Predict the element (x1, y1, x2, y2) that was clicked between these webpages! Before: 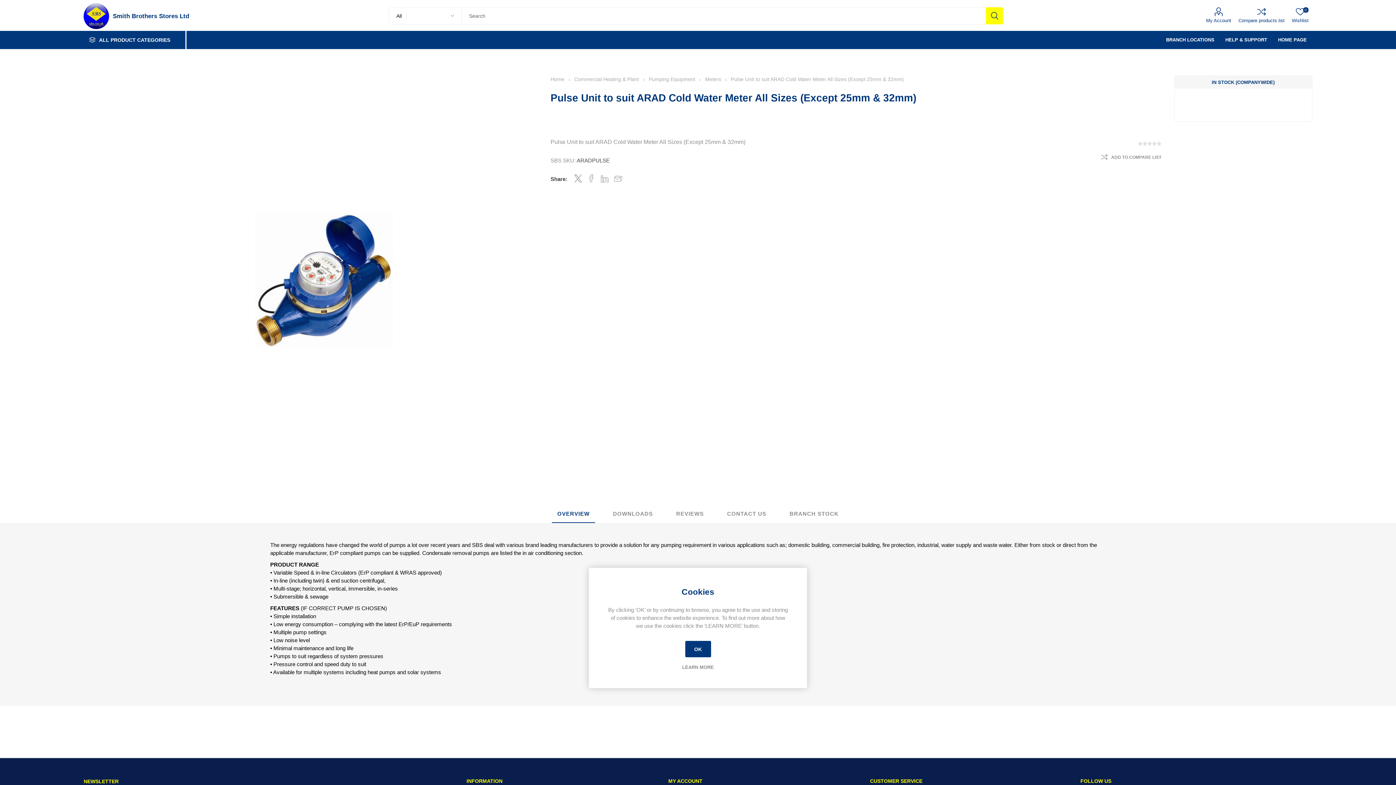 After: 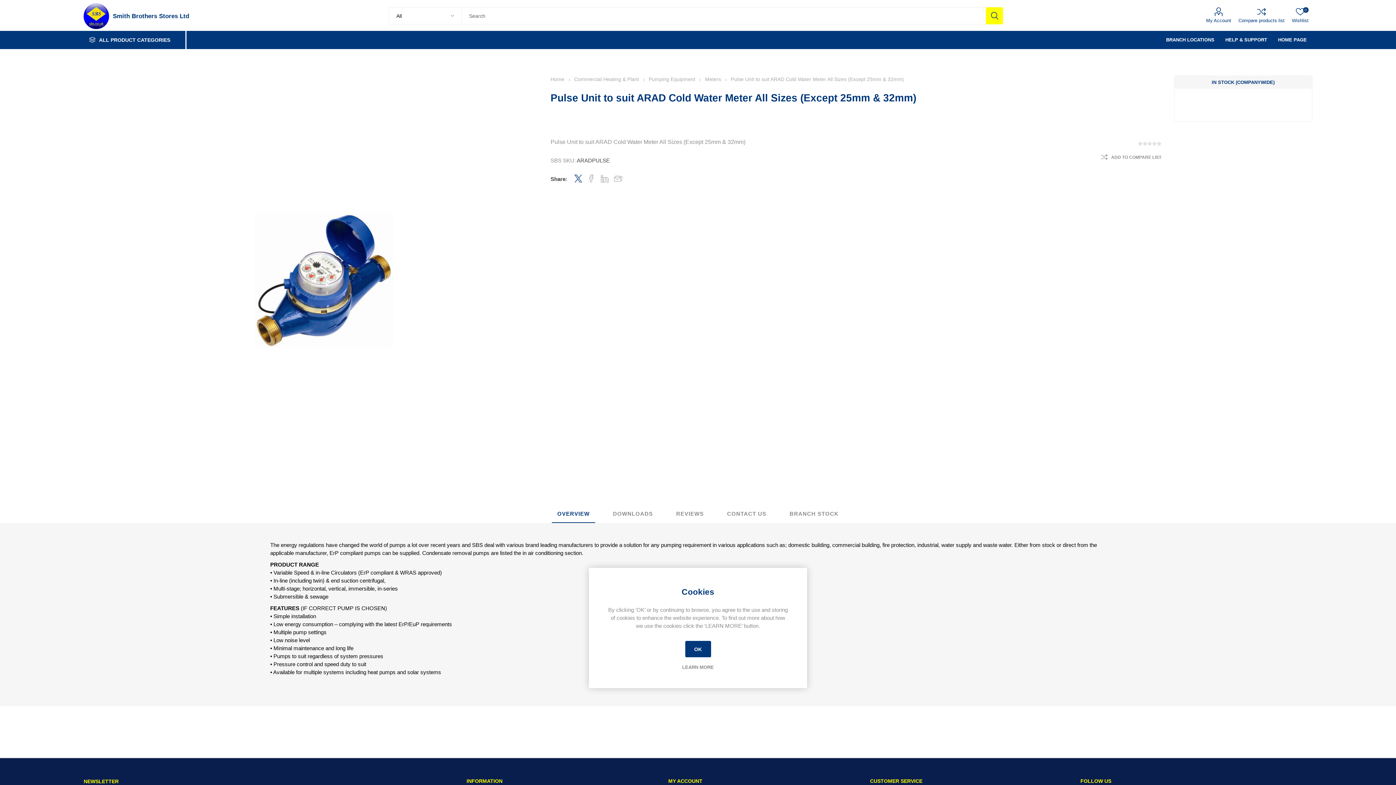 Action: label: Share on Twitter bbox: (574, 174, 582, 182)